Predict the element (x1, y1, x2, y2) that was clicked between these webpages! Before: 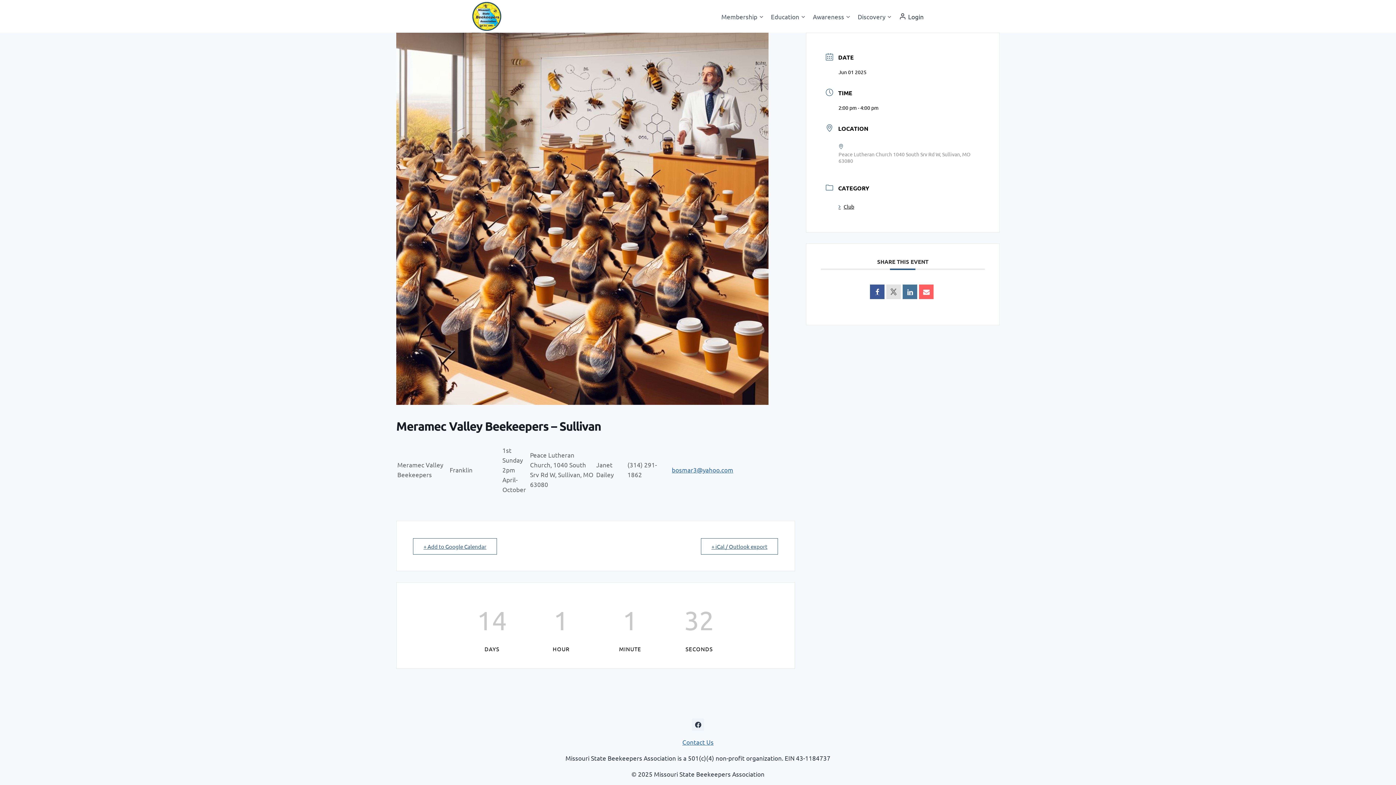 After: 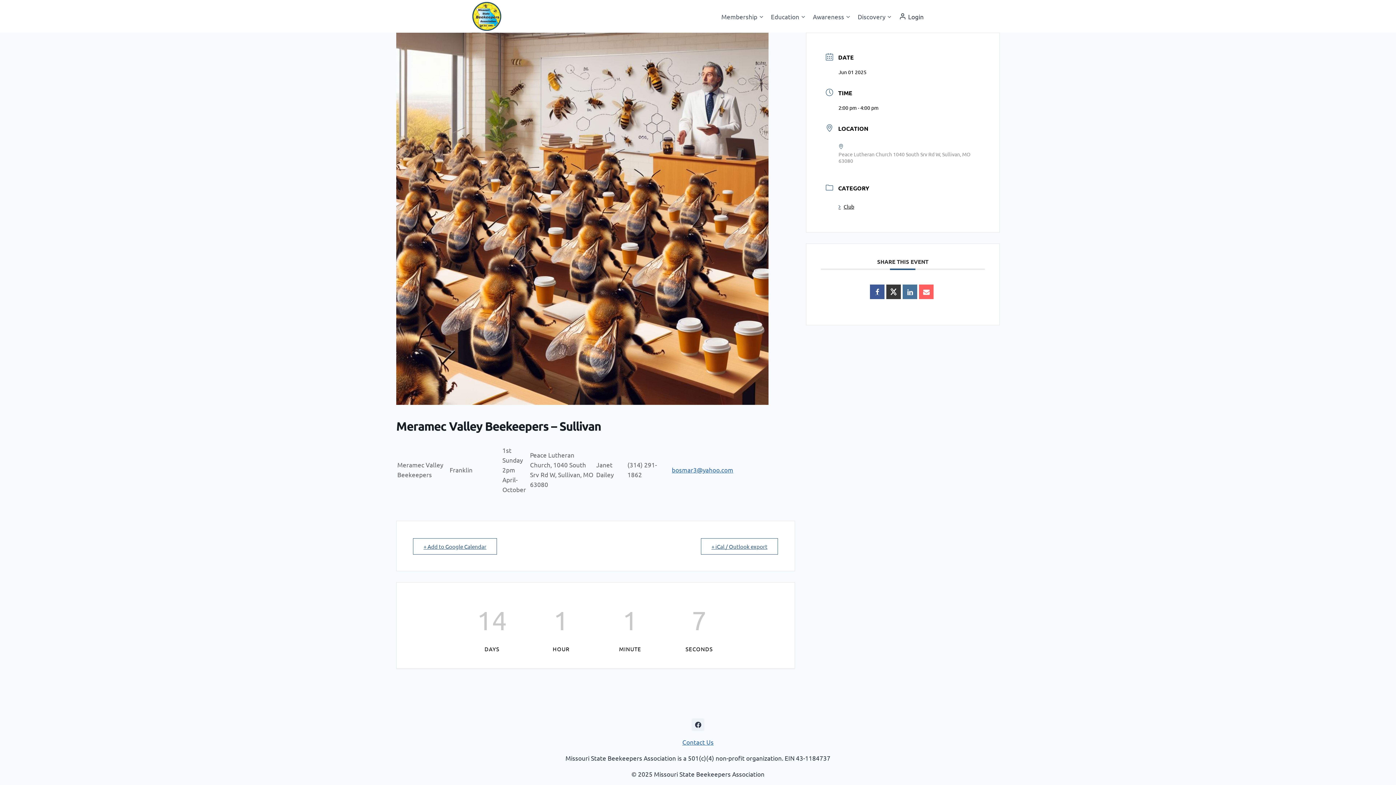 Action: bbox: (886, 284, 901, 299)